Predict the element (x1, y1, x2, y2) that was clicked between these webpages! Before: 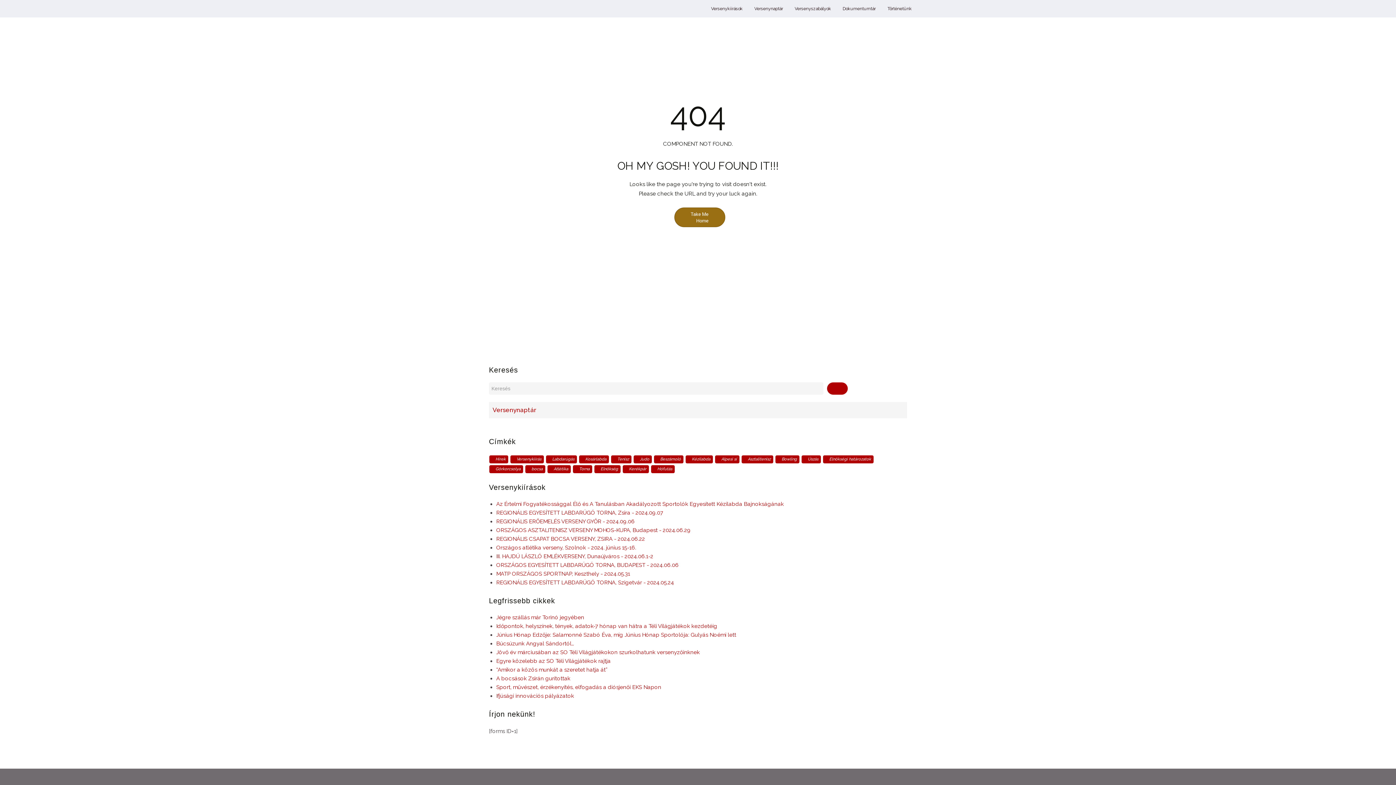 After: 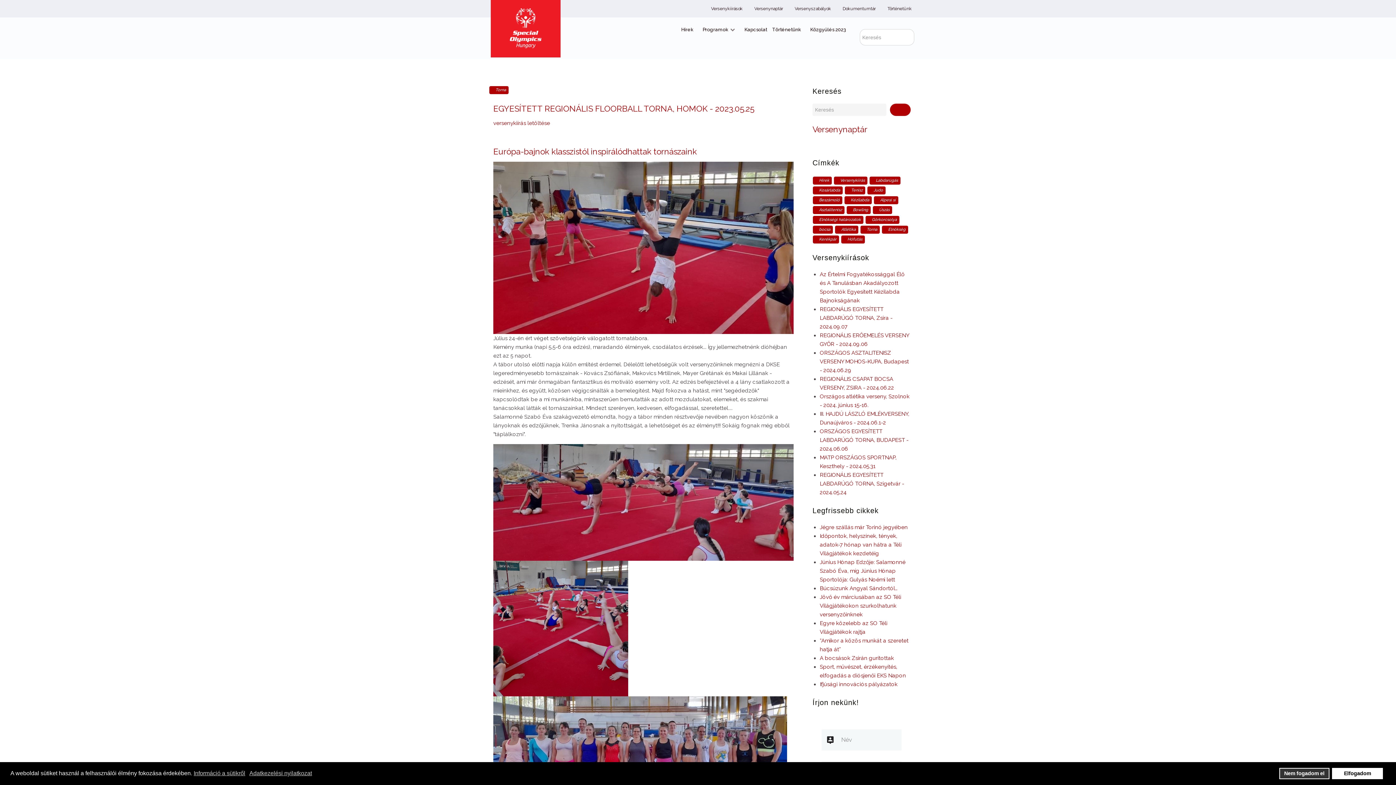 Action: label: Torna bbox: (573, 465, 592, 473)